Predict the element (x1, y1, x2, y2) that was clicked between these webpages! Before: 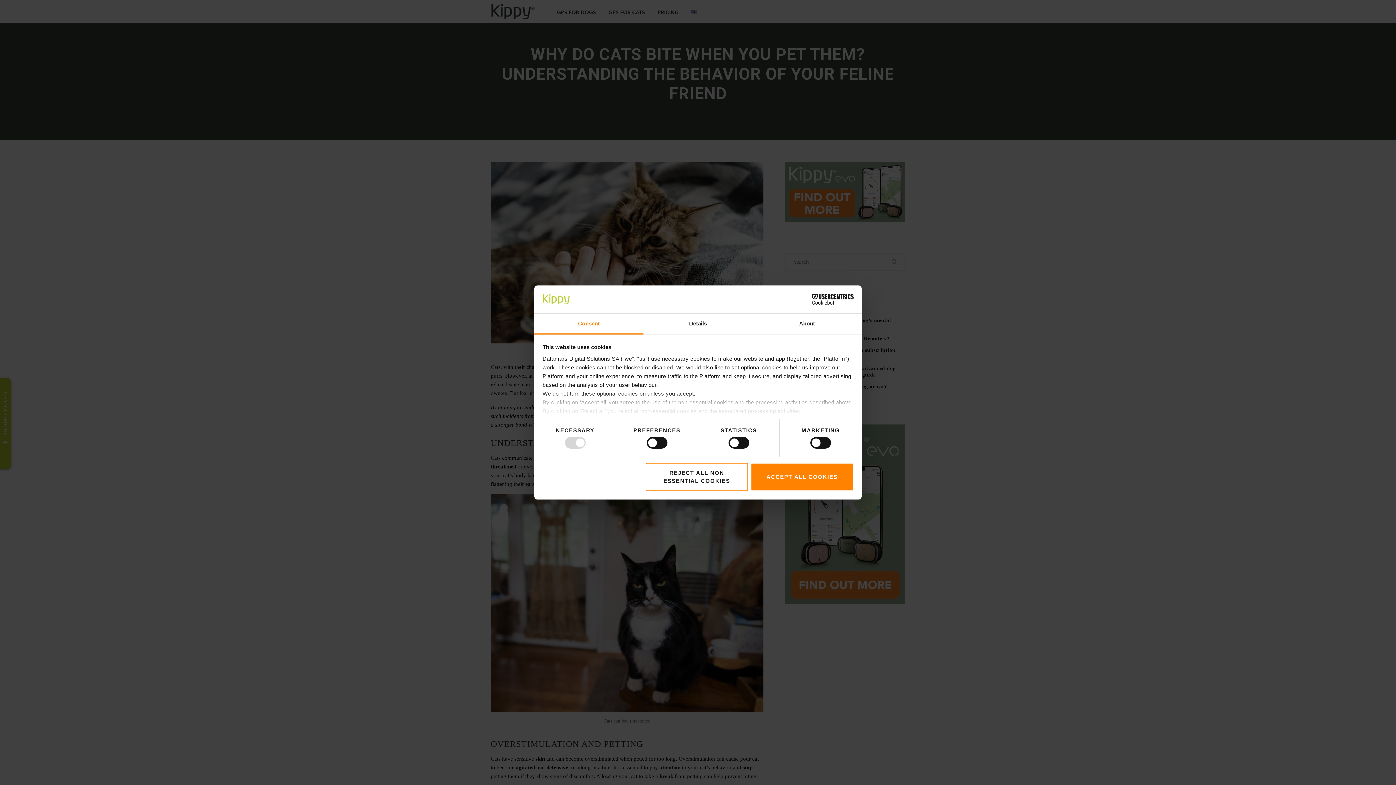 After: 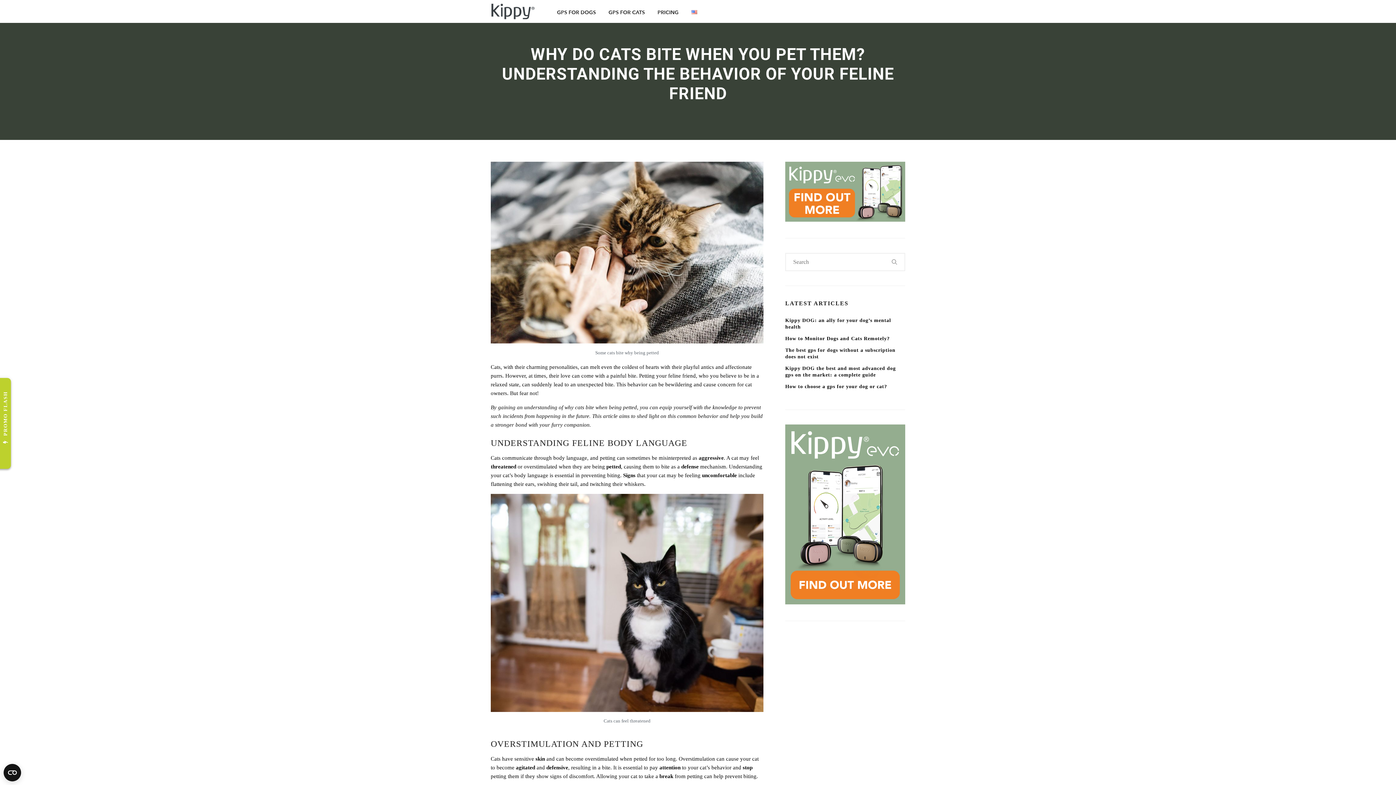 Action: label: REJECT ALL NON ESSENTIAL COOKIES bbox: (645, 462, 748, 491)